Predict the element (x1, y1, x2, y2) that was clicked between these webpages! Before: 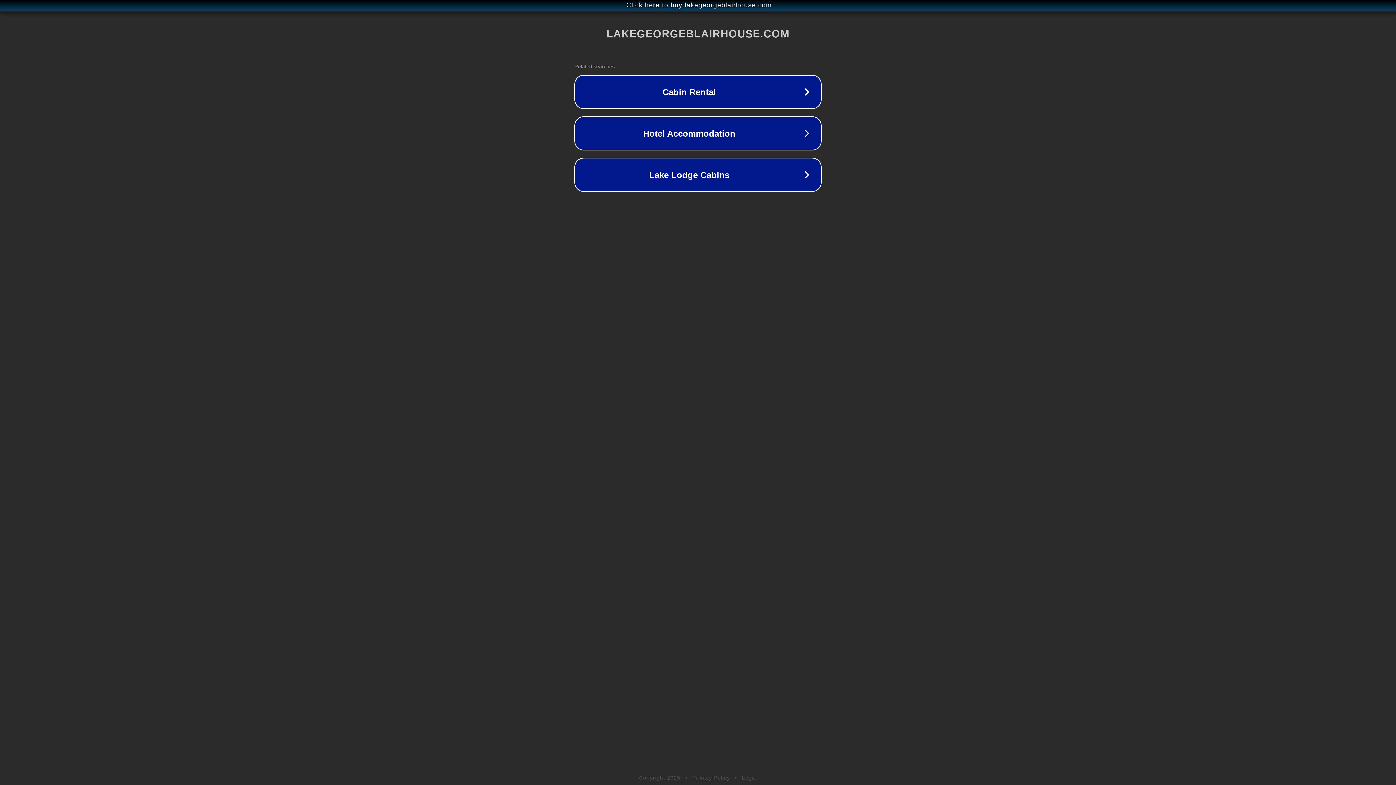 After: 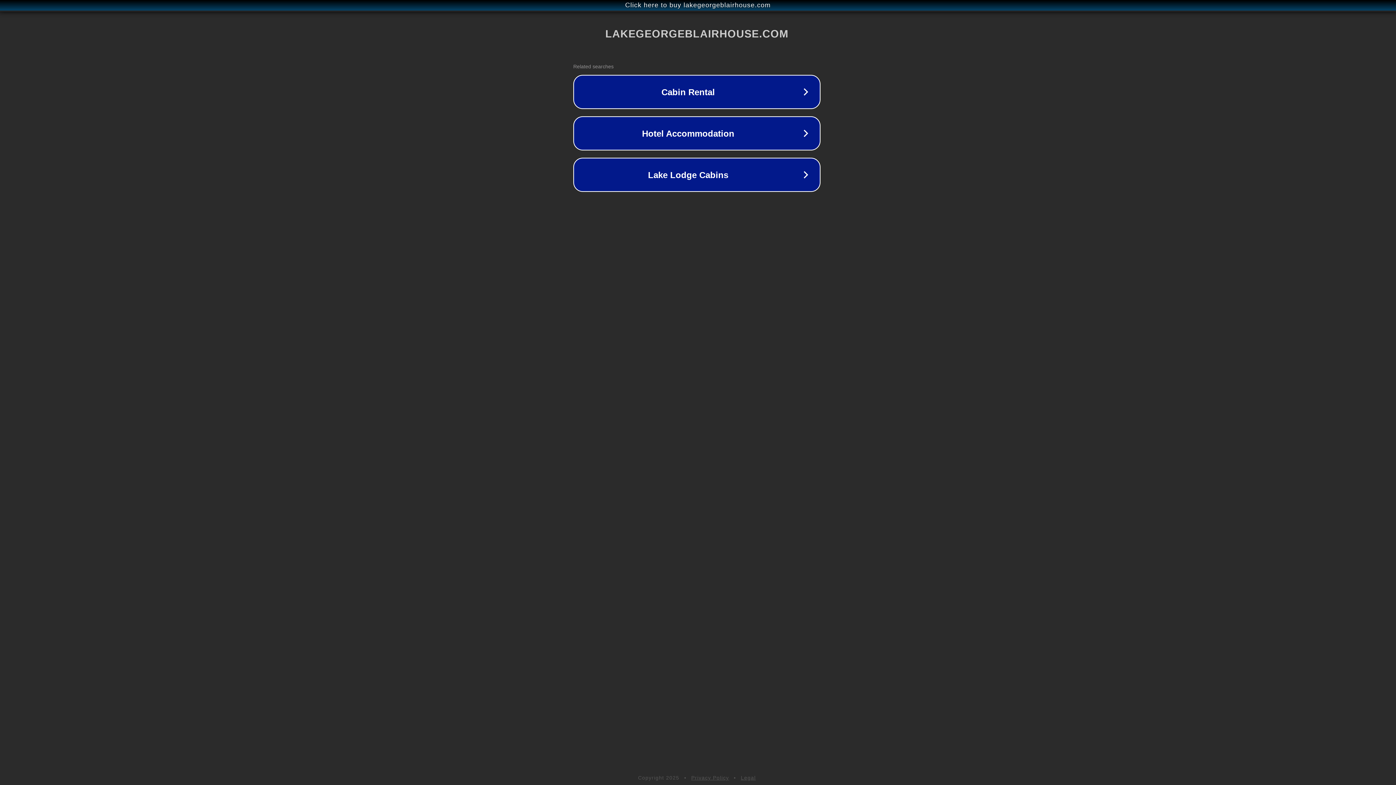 Action: label: Click here to buy lakegeorgeblairhouse.com bbox: (1, 1, 1397, 9)